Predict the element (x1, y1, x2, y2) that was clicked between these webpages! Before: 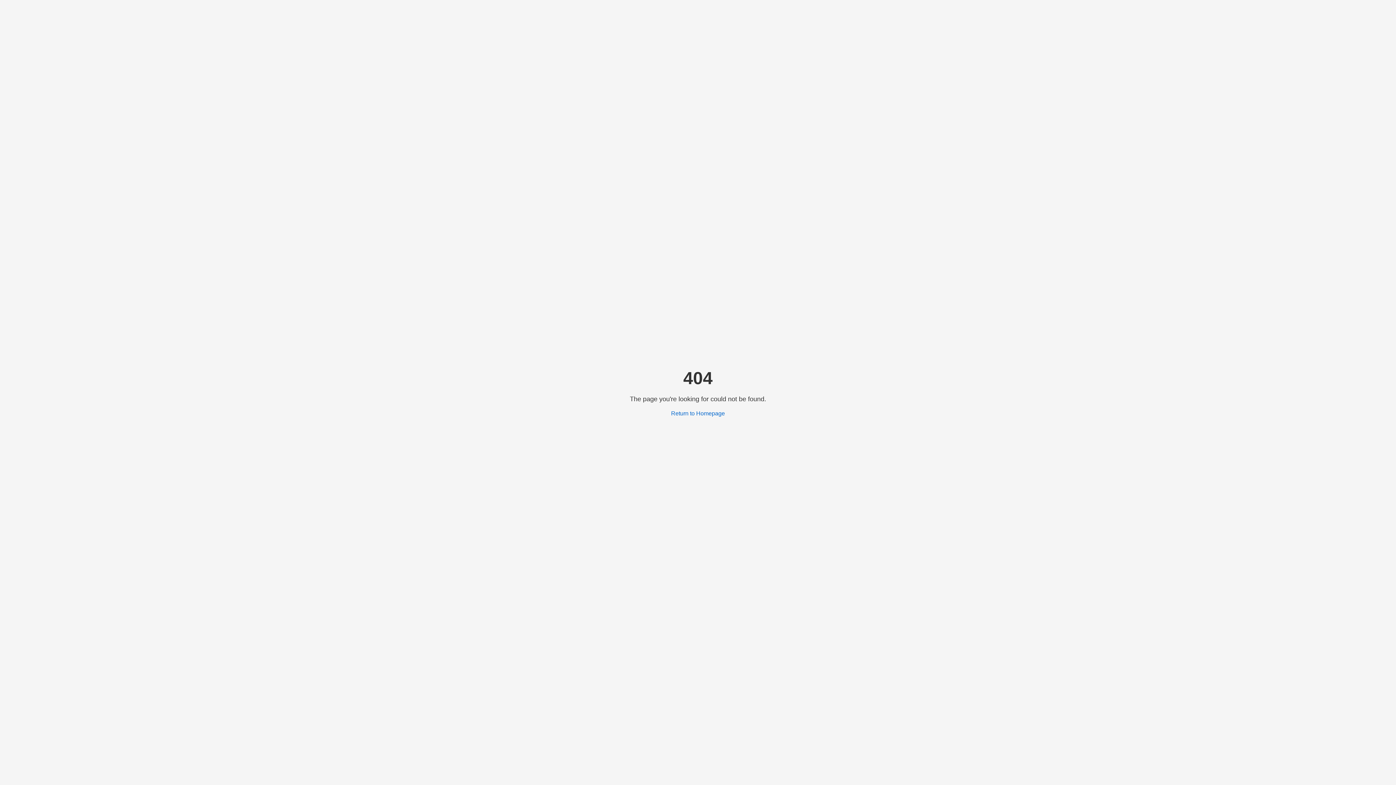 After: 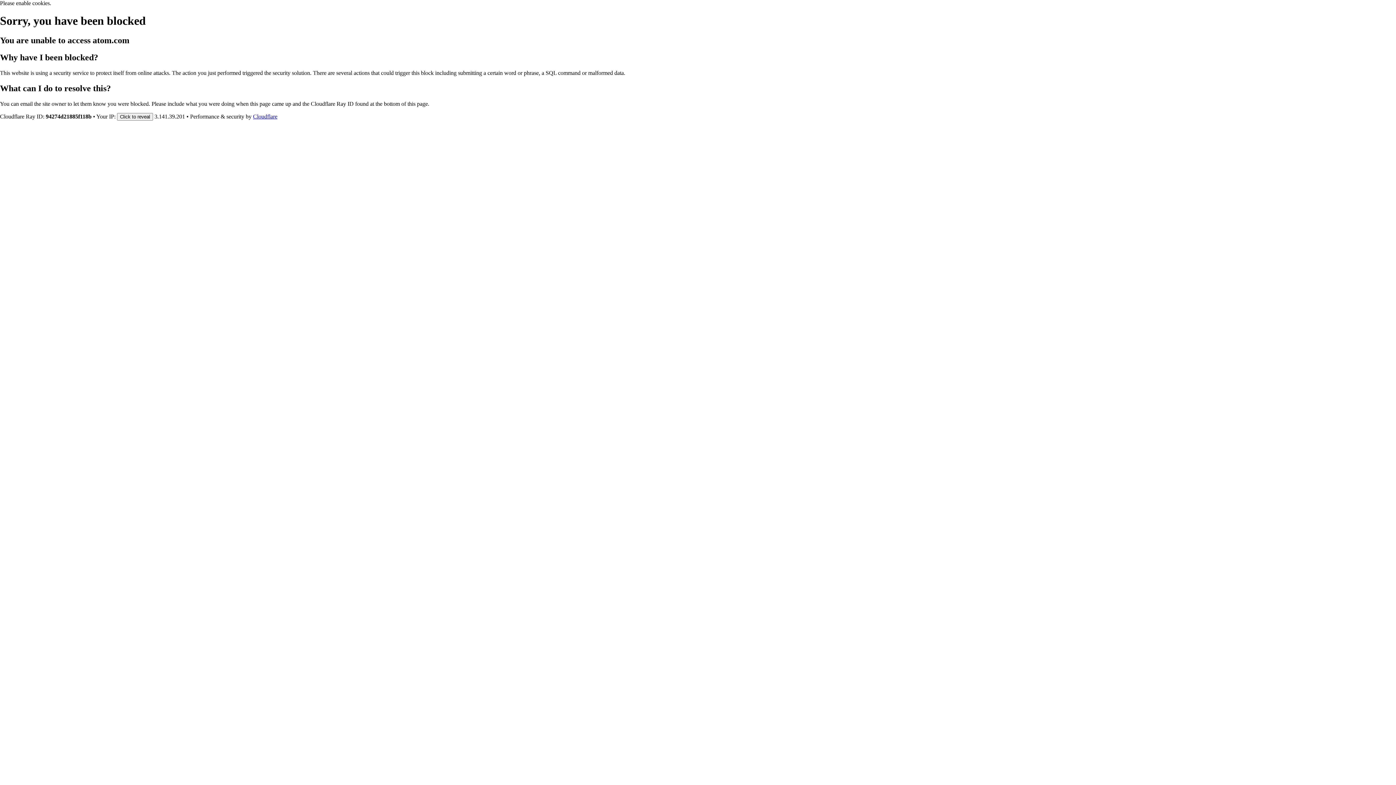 Action: label: Return to Homepage bbox: (671, 410, 725, 416)